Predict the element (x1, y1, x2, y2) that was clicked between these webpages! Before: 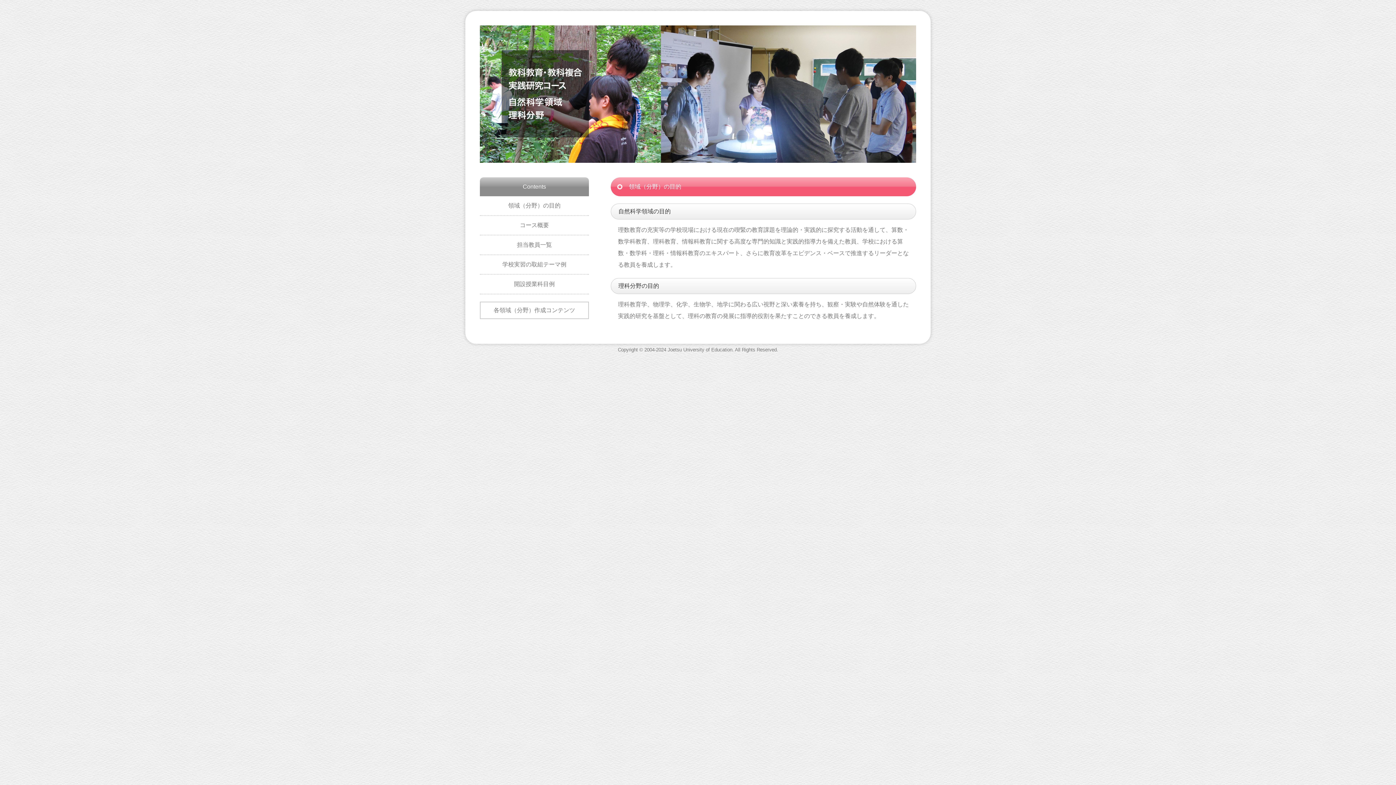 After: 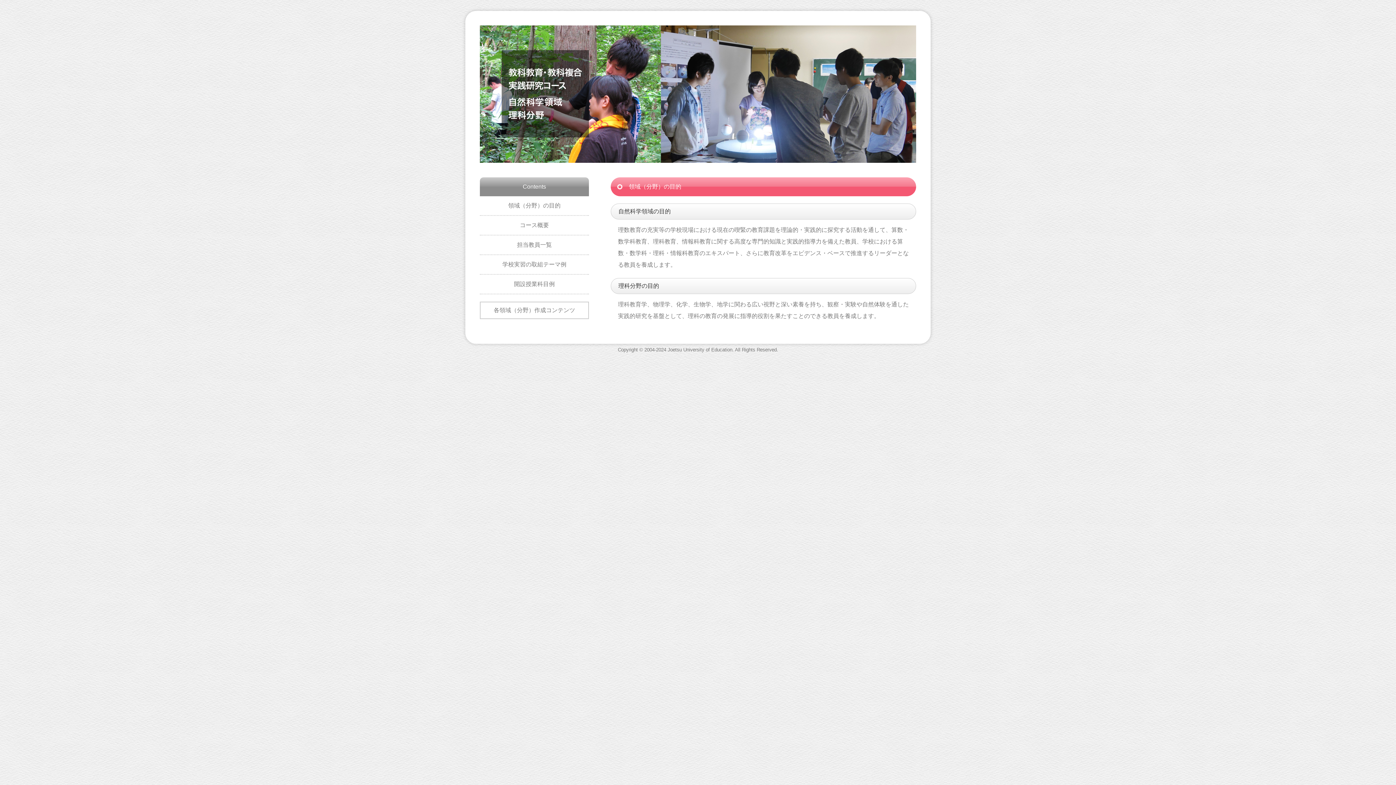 Action: bbox: (501, 90, 589, 96)